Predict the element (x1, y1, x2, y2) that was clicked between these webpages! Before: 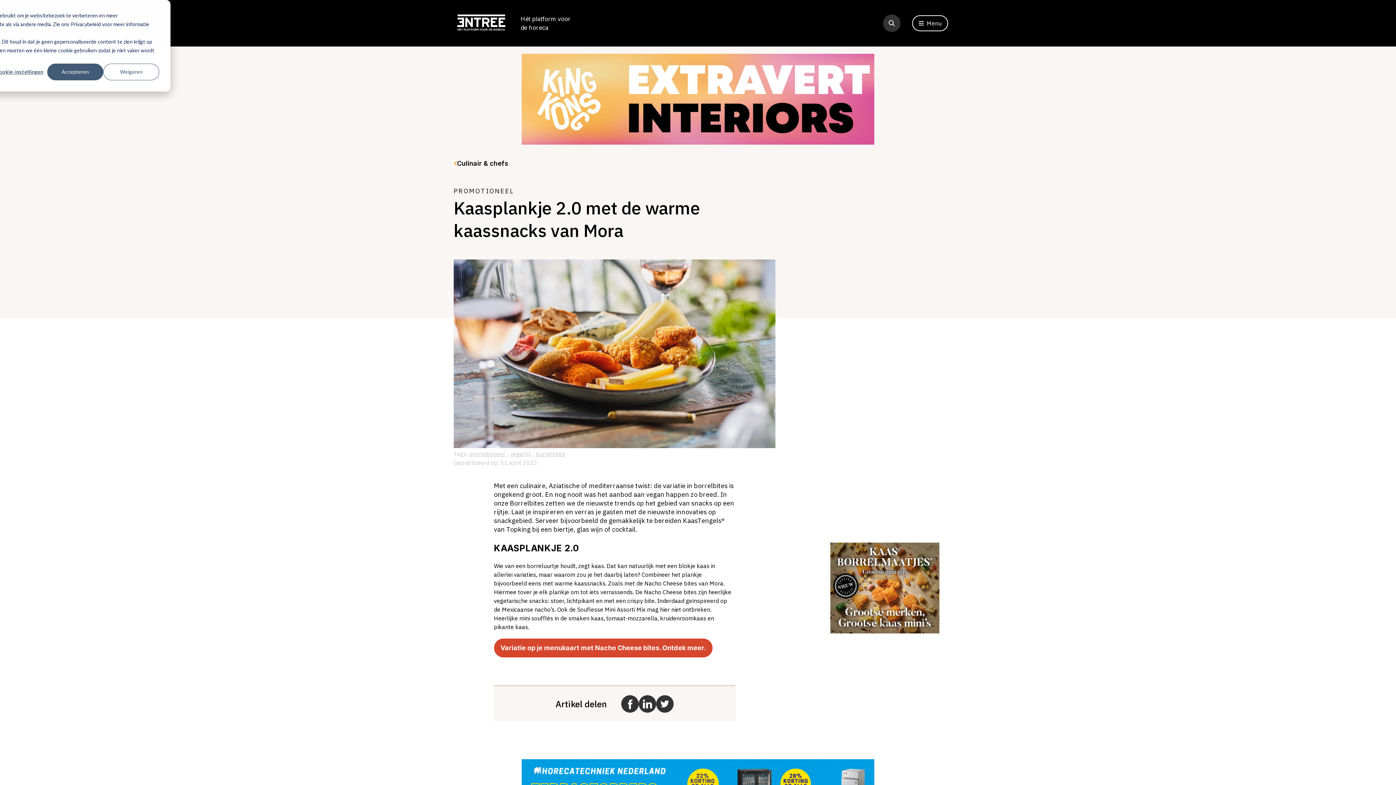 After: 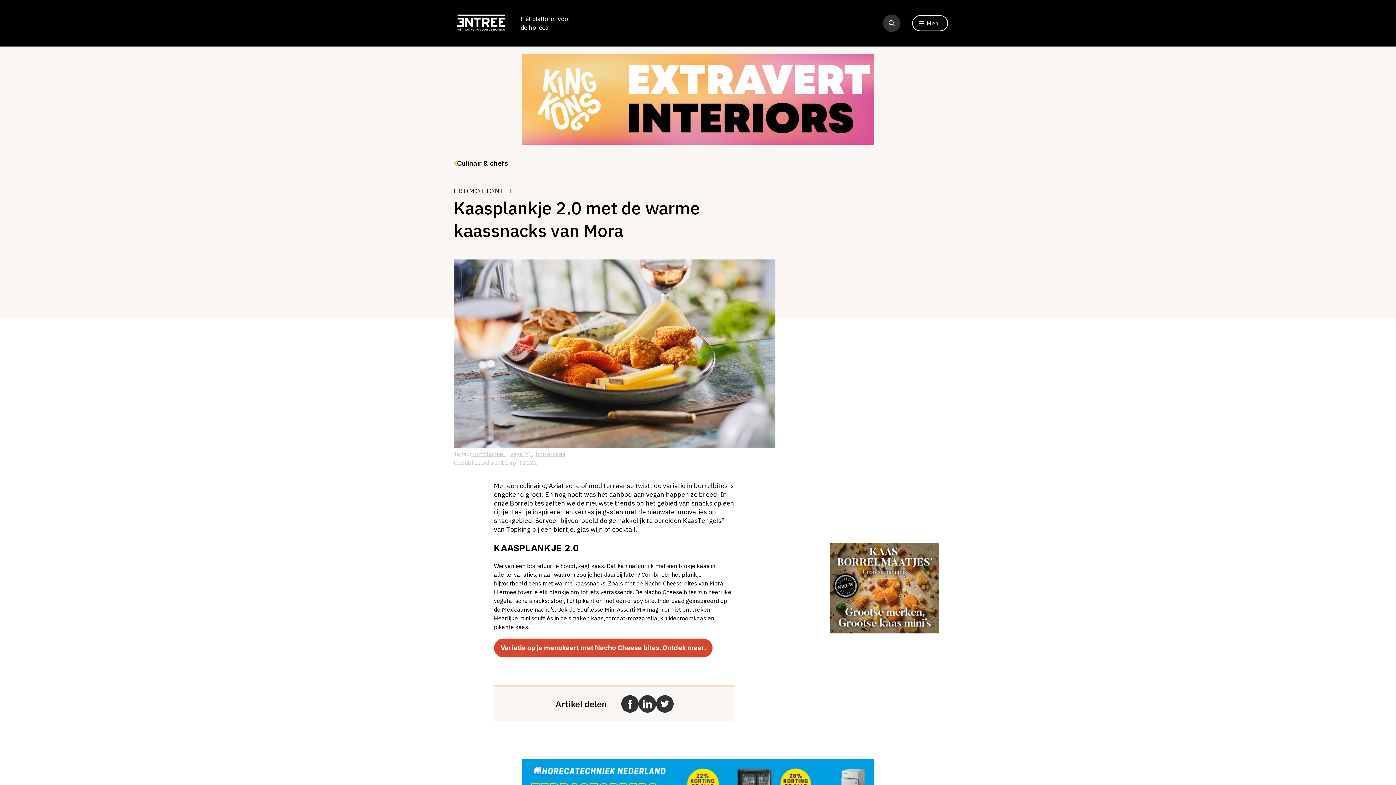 Action: label: Weigeren bbox: (103, 63, 159, 80)